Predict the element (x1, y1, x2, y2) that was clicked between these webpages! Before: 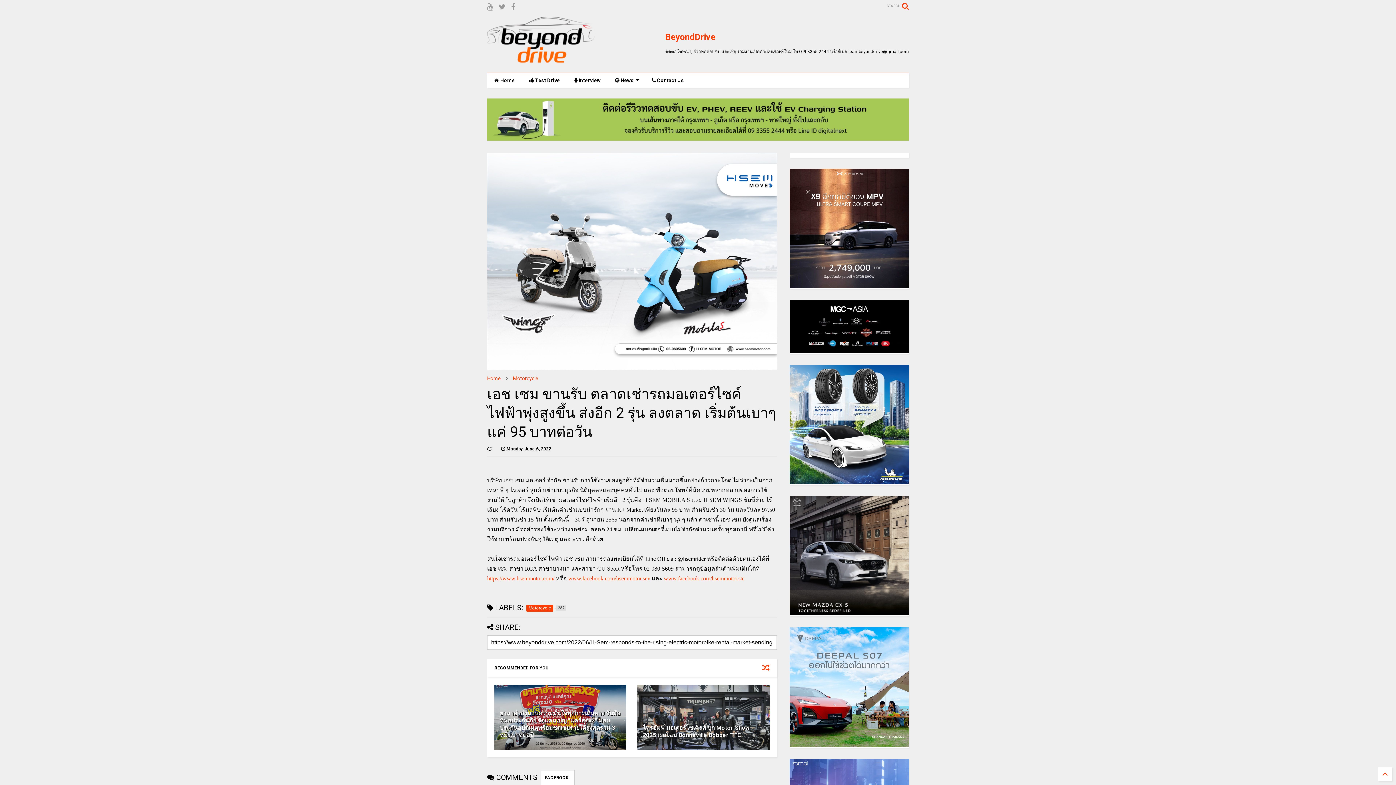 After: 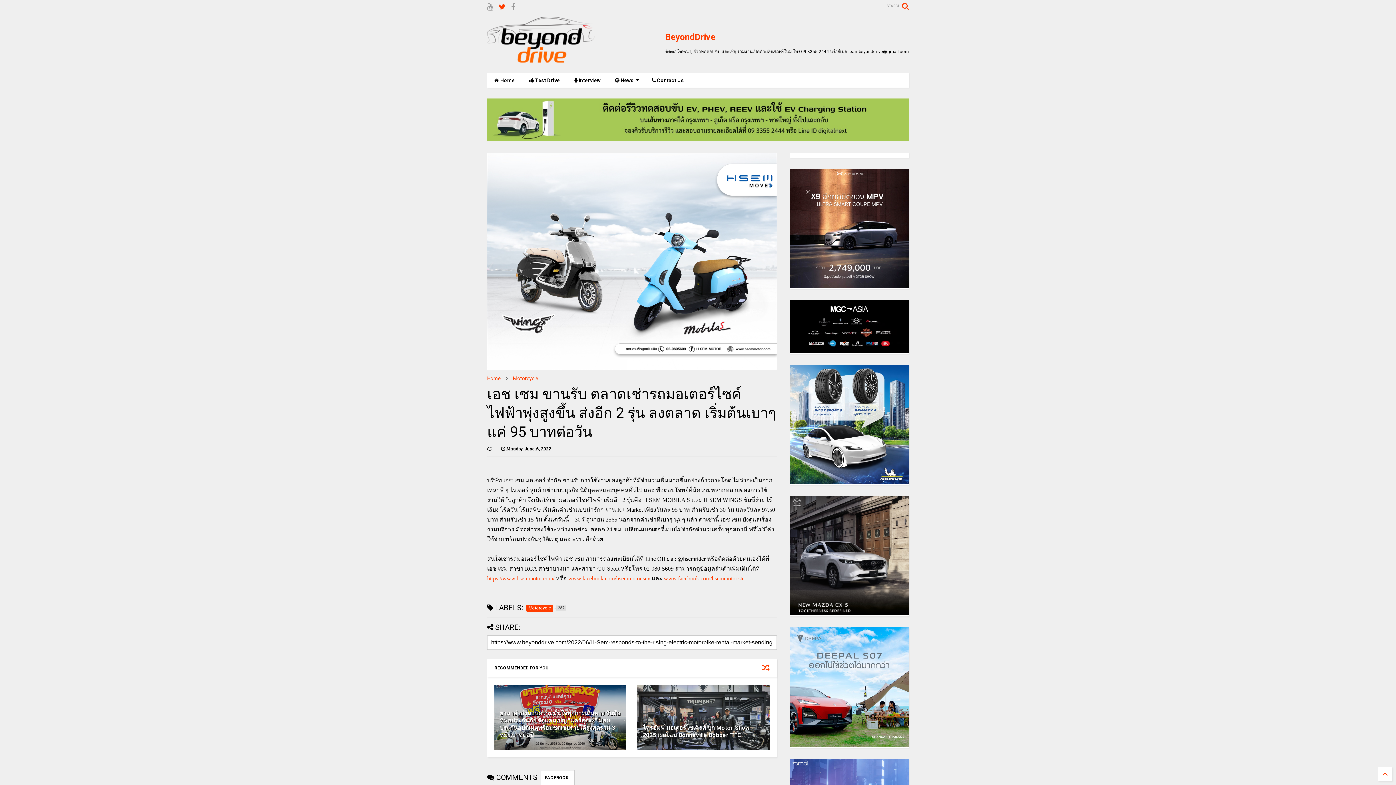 Action: bbox: (498, 0, 505, 13)